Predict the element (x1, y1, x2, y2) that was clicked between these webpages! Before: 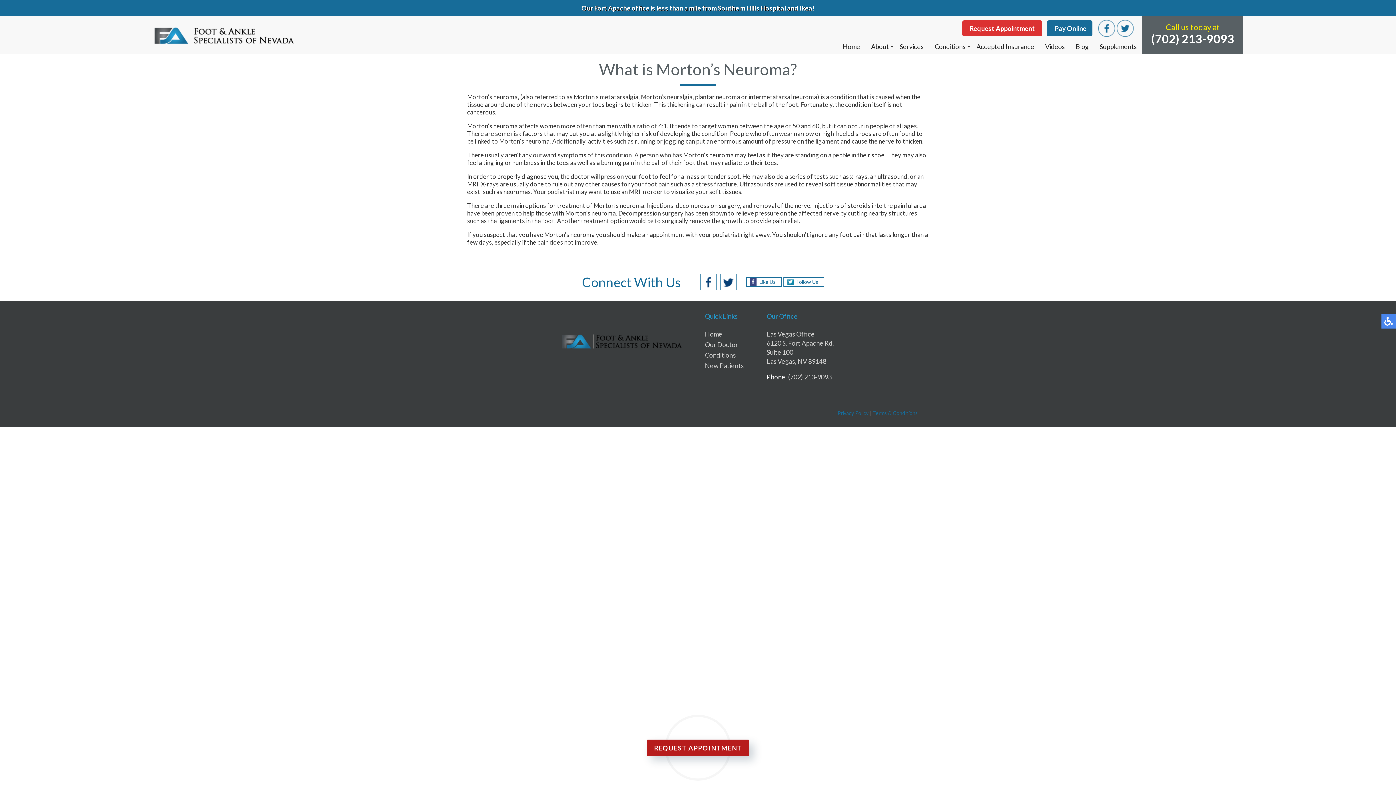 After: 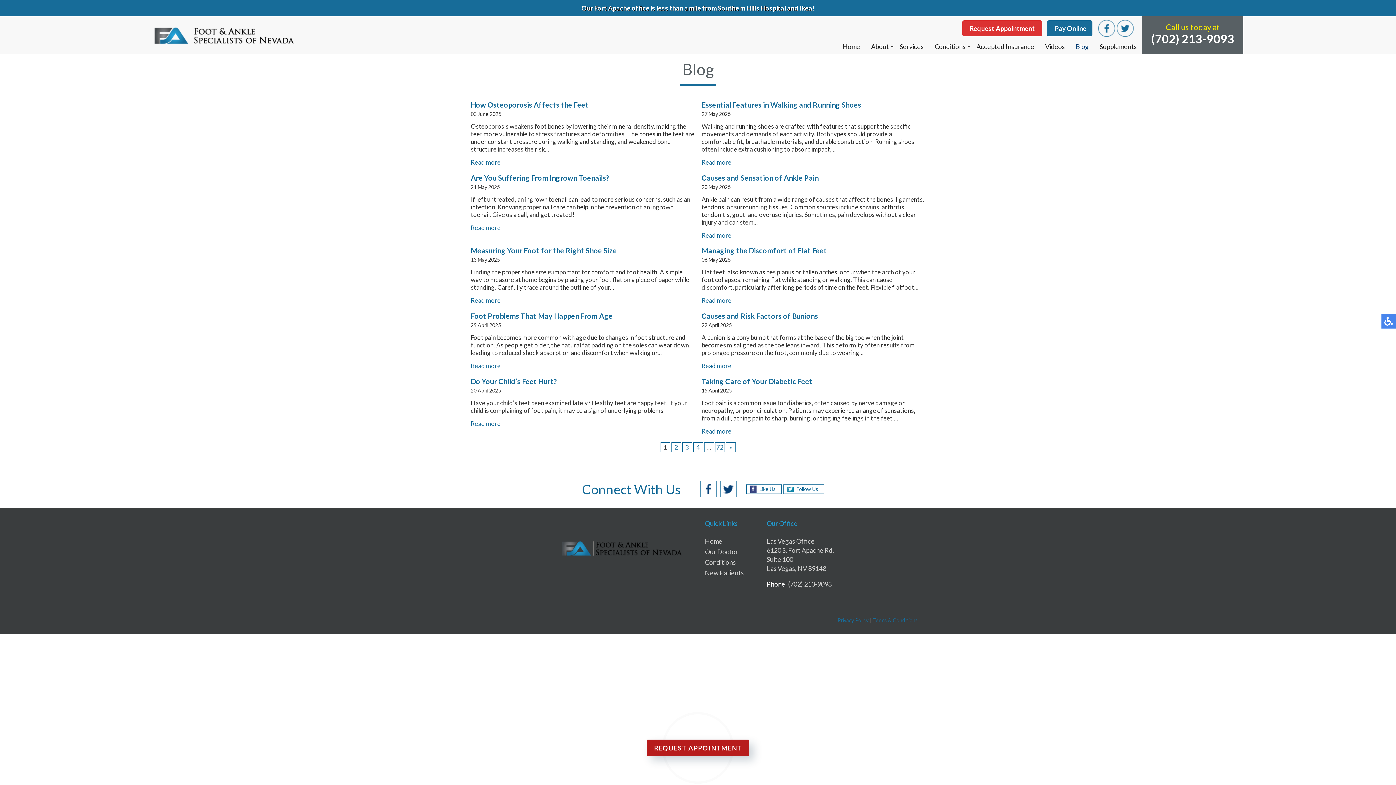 Action: label: Blog bbox: (1076, 42, 1089, 50)